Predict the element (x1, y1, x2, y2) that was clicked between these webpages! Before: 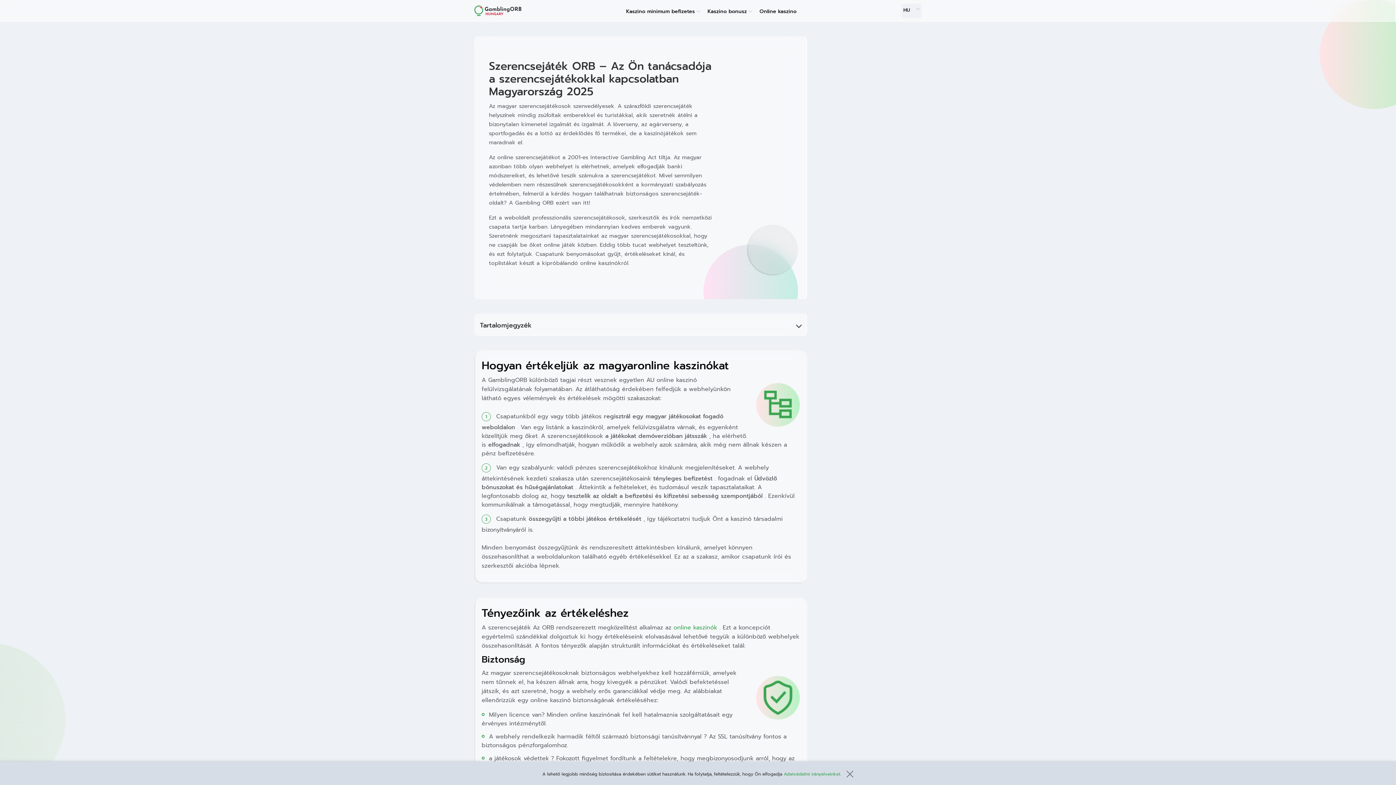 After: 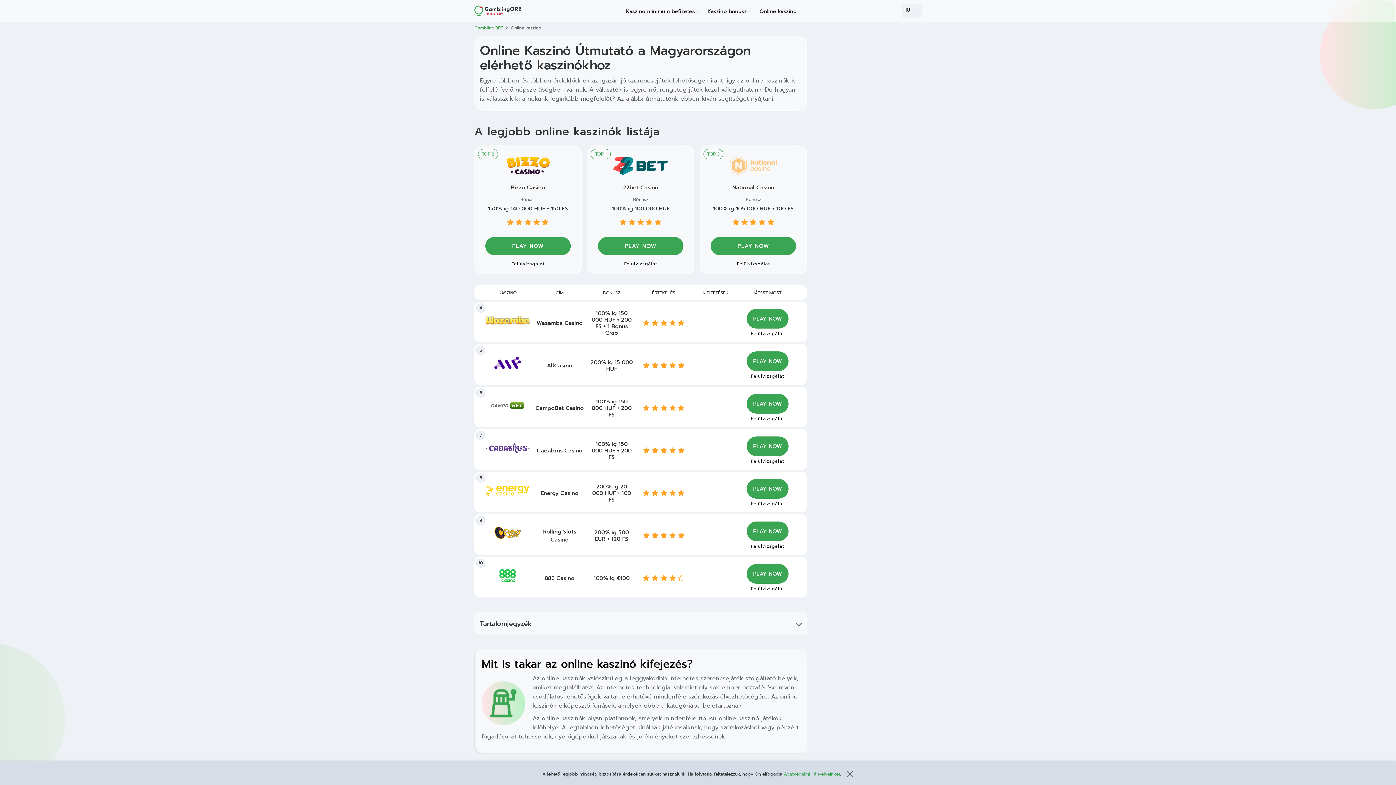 Action: label: Online kaszino bbox: (759, 7, 796, 15)